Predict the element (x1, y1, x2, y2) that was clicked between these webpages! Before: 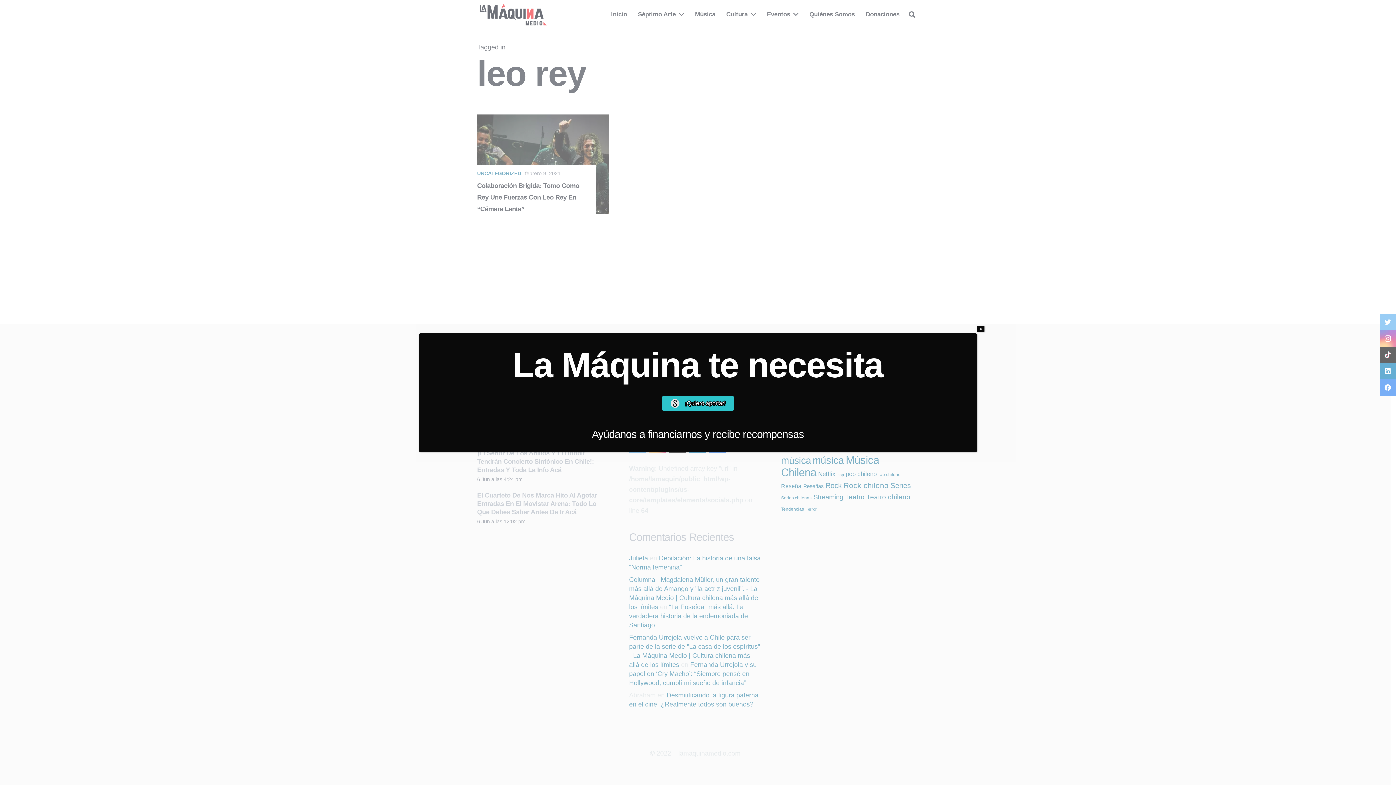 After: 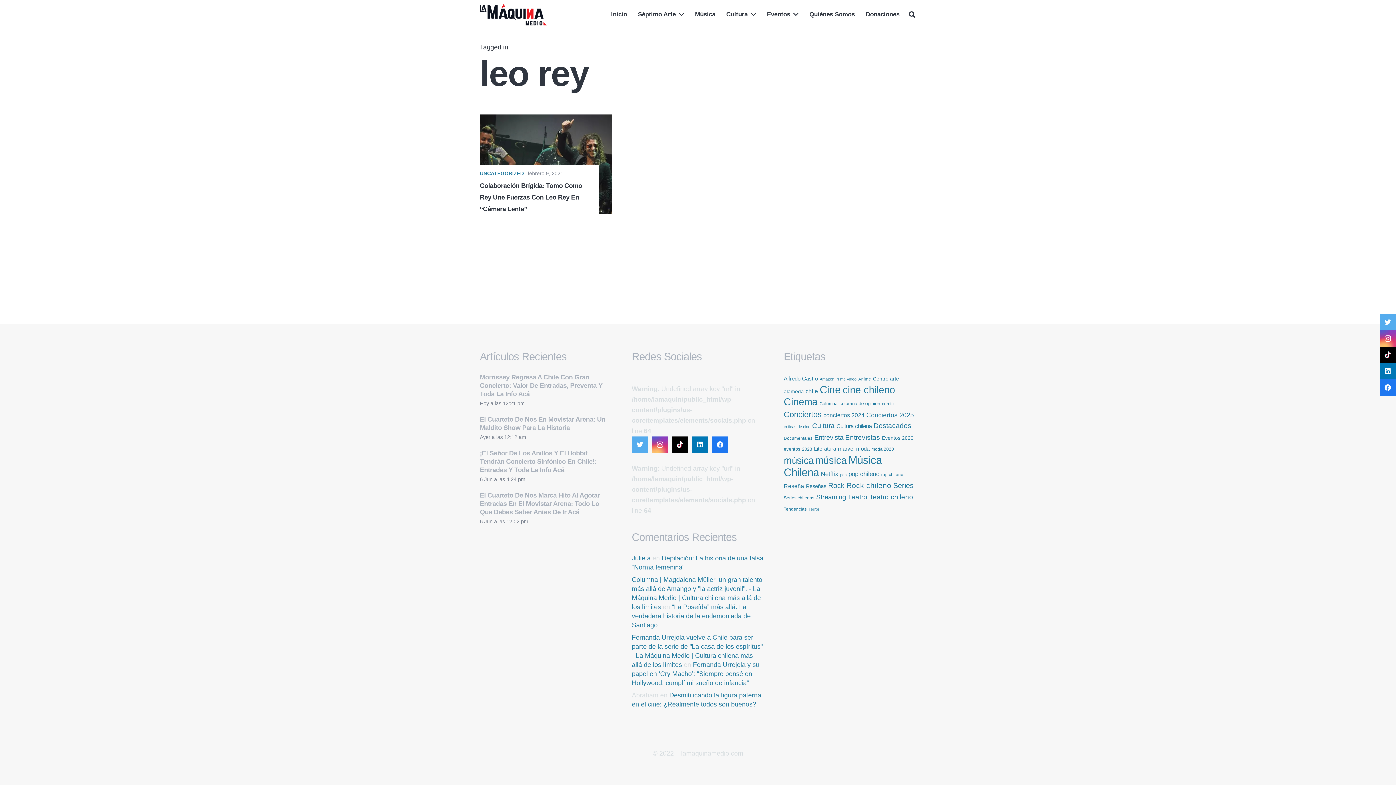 Action: bbox: (977, 326, 984, 331) label: Cerrar